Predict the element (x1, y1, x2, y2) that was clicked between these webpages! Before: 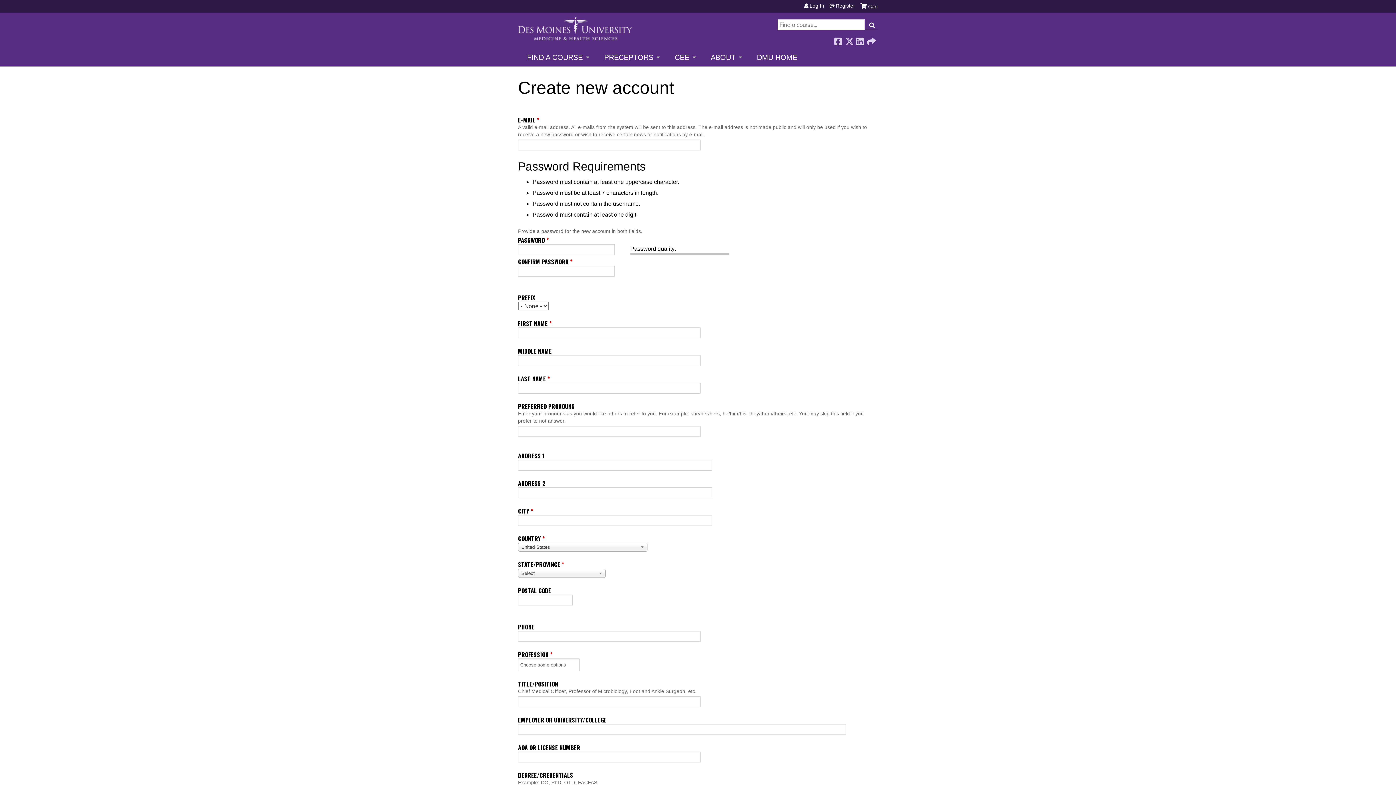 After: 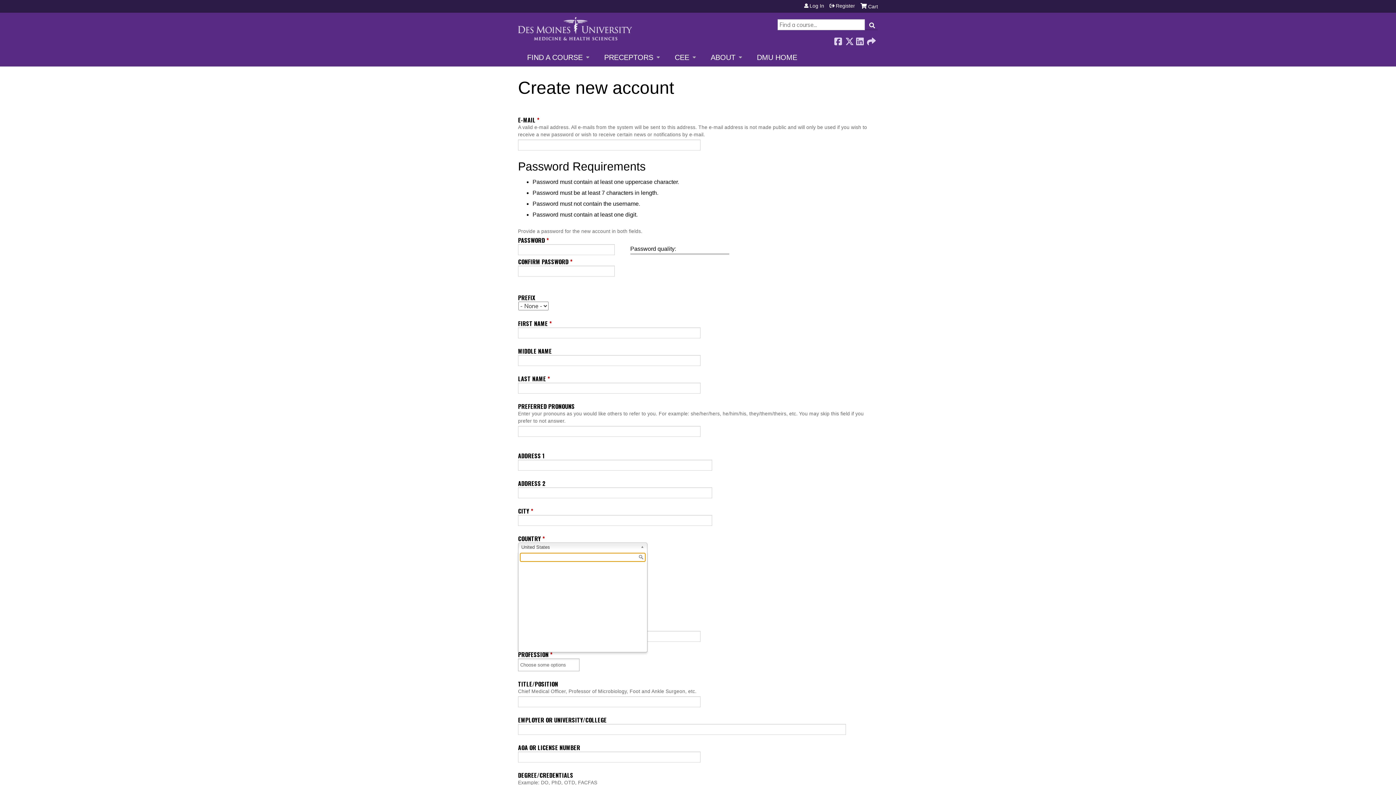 Action: label: United States bbox: (518, 543, 647, 552)